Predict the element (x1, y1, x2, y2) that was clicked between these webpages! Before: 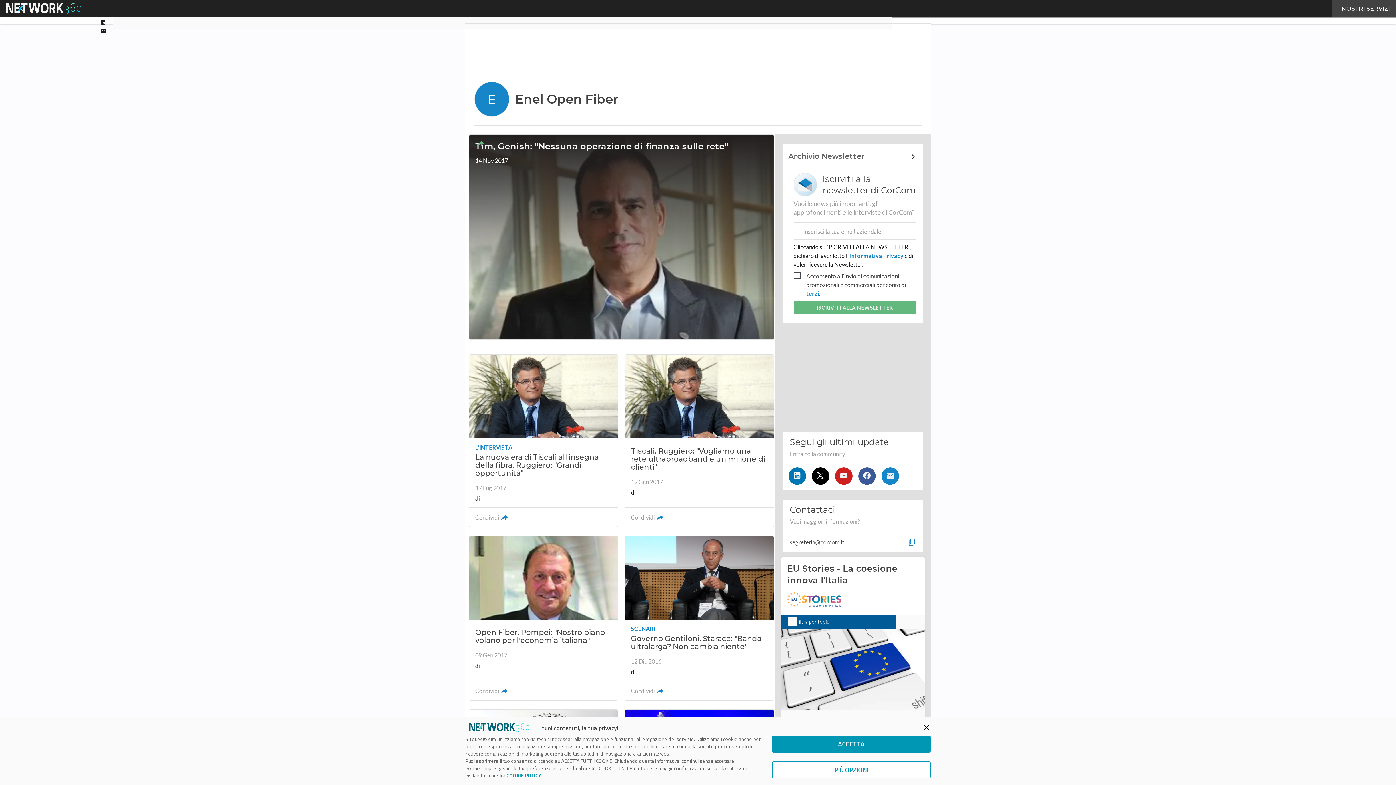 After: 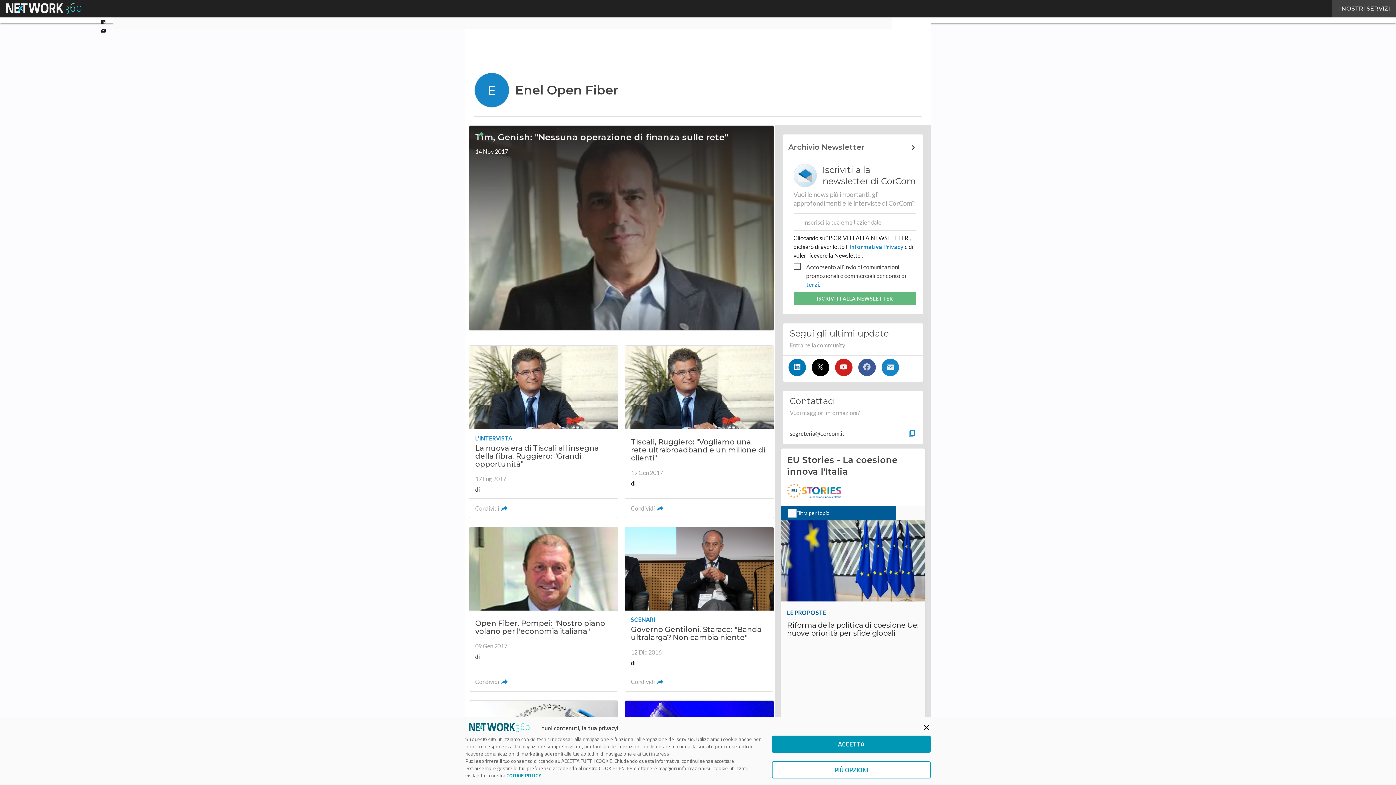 Action: bbox: (858, 467, 875, 485)